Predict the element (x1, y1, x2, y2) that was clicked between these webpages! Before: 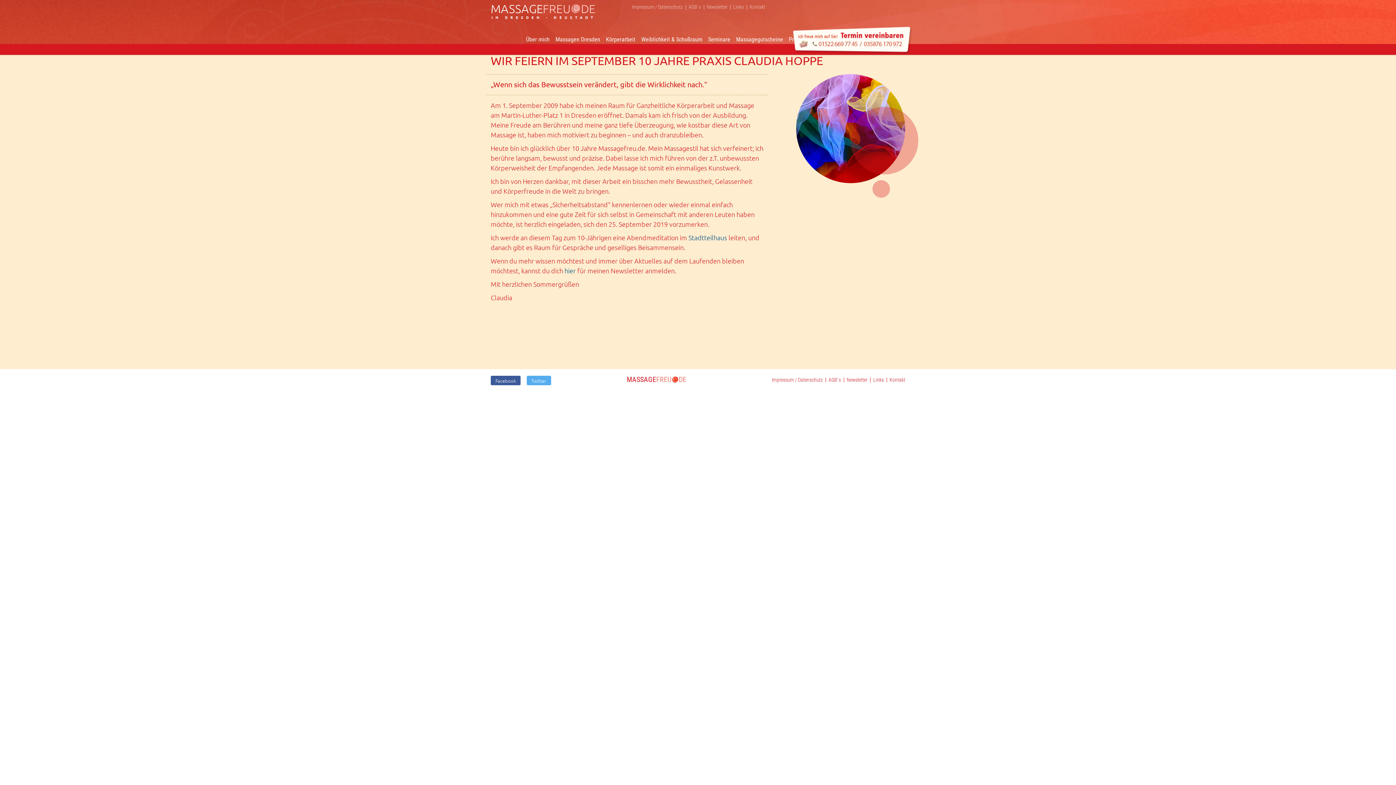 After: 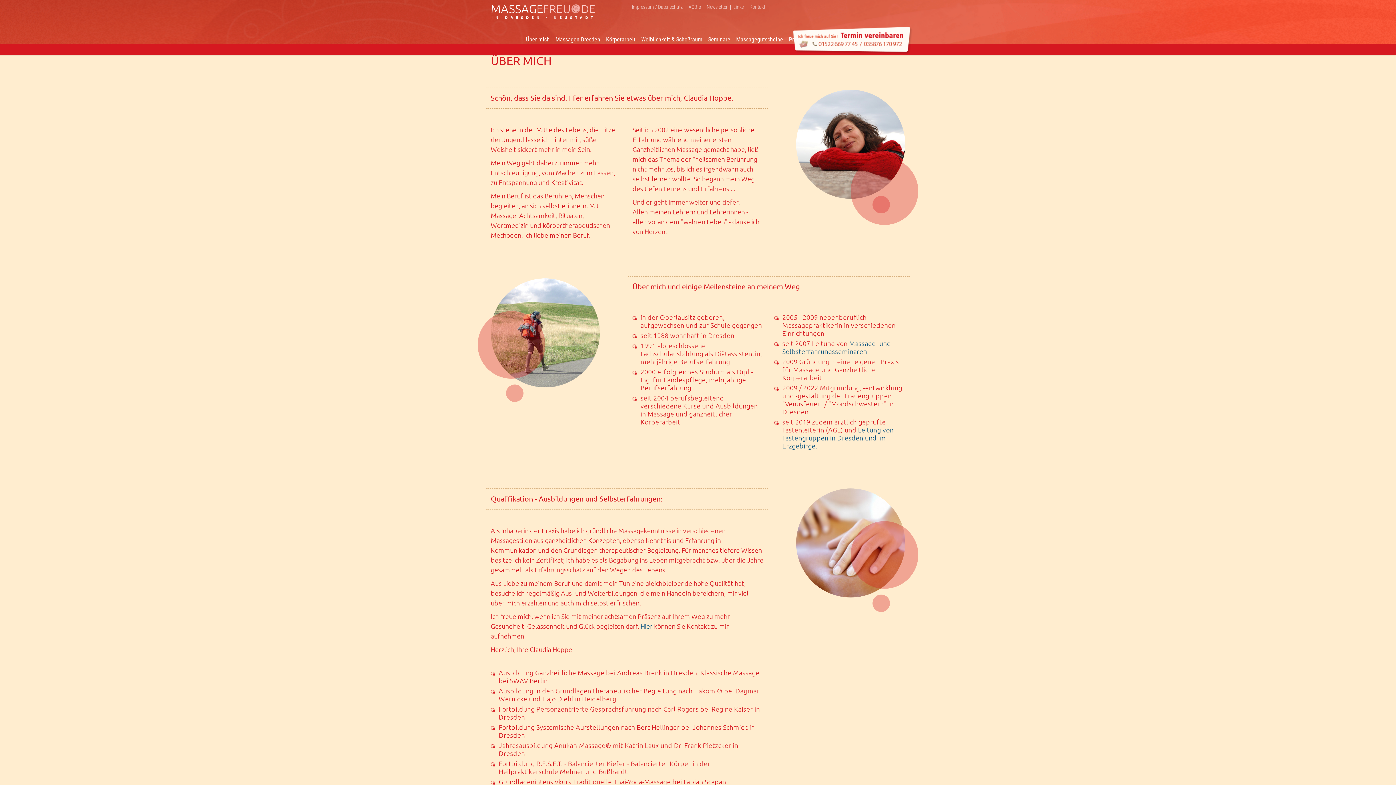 Action: bbox: (526, 36, 549, 52) label: Über mich